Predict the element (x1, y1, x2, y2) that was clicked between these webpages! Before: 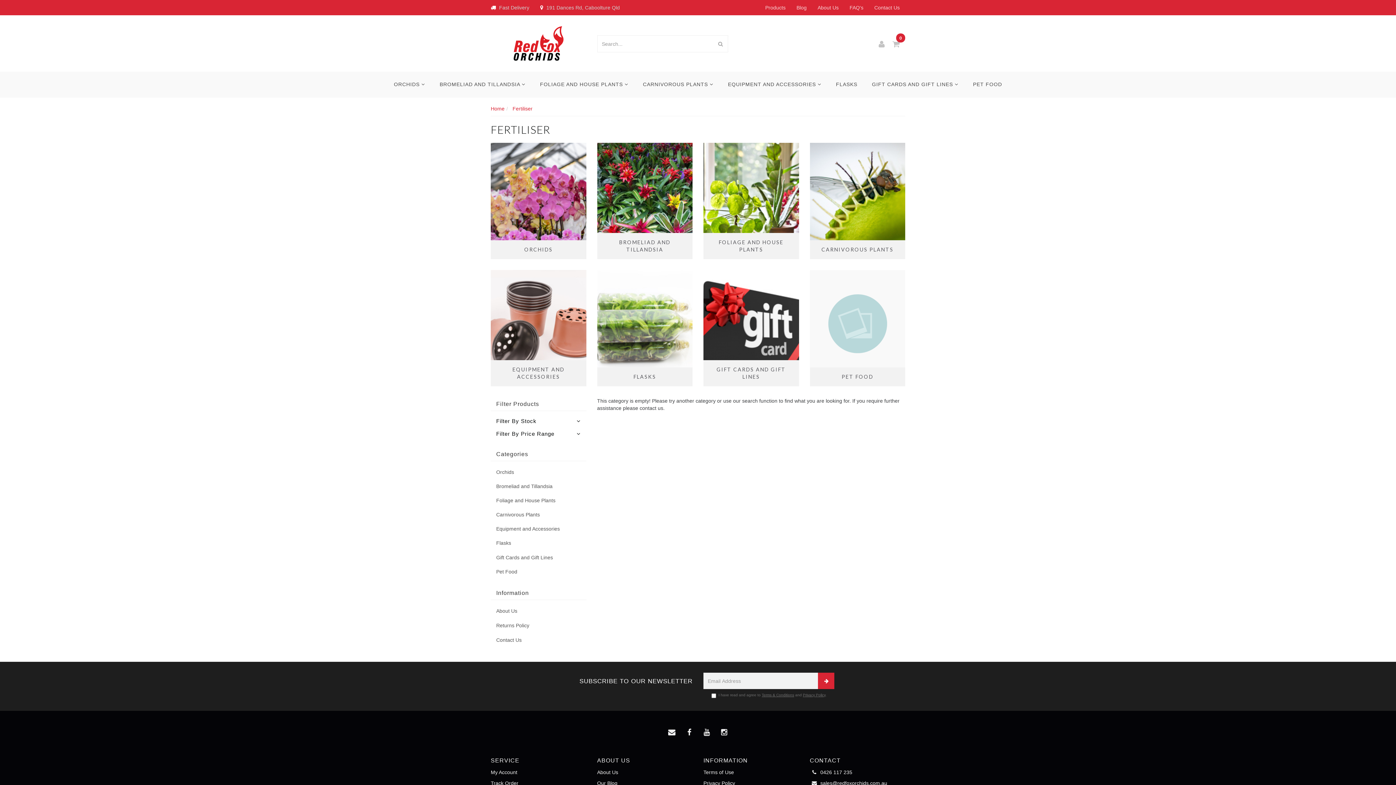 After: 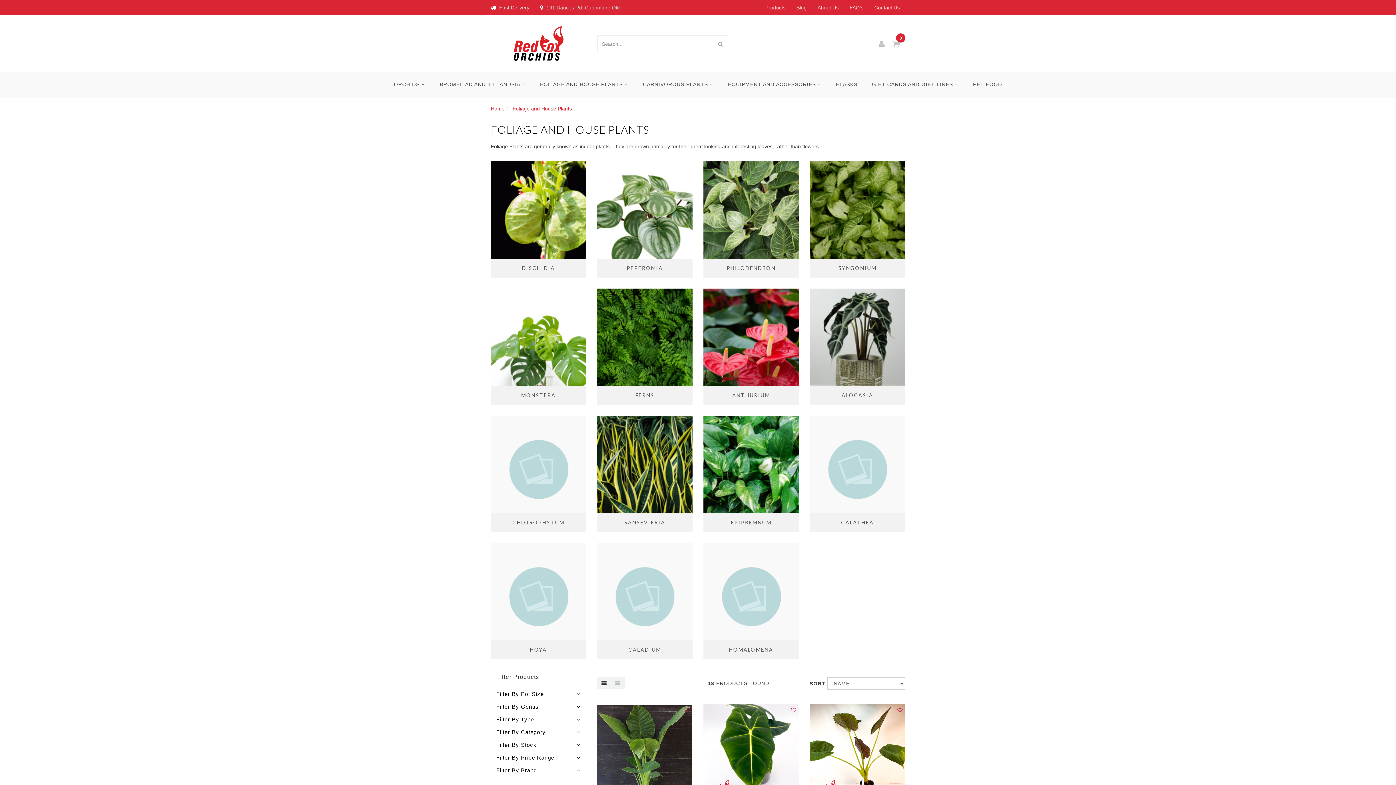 Action: bbox: (532, 71, 635, 97) label: FOLIAGE AND HOUSE PLANTS 